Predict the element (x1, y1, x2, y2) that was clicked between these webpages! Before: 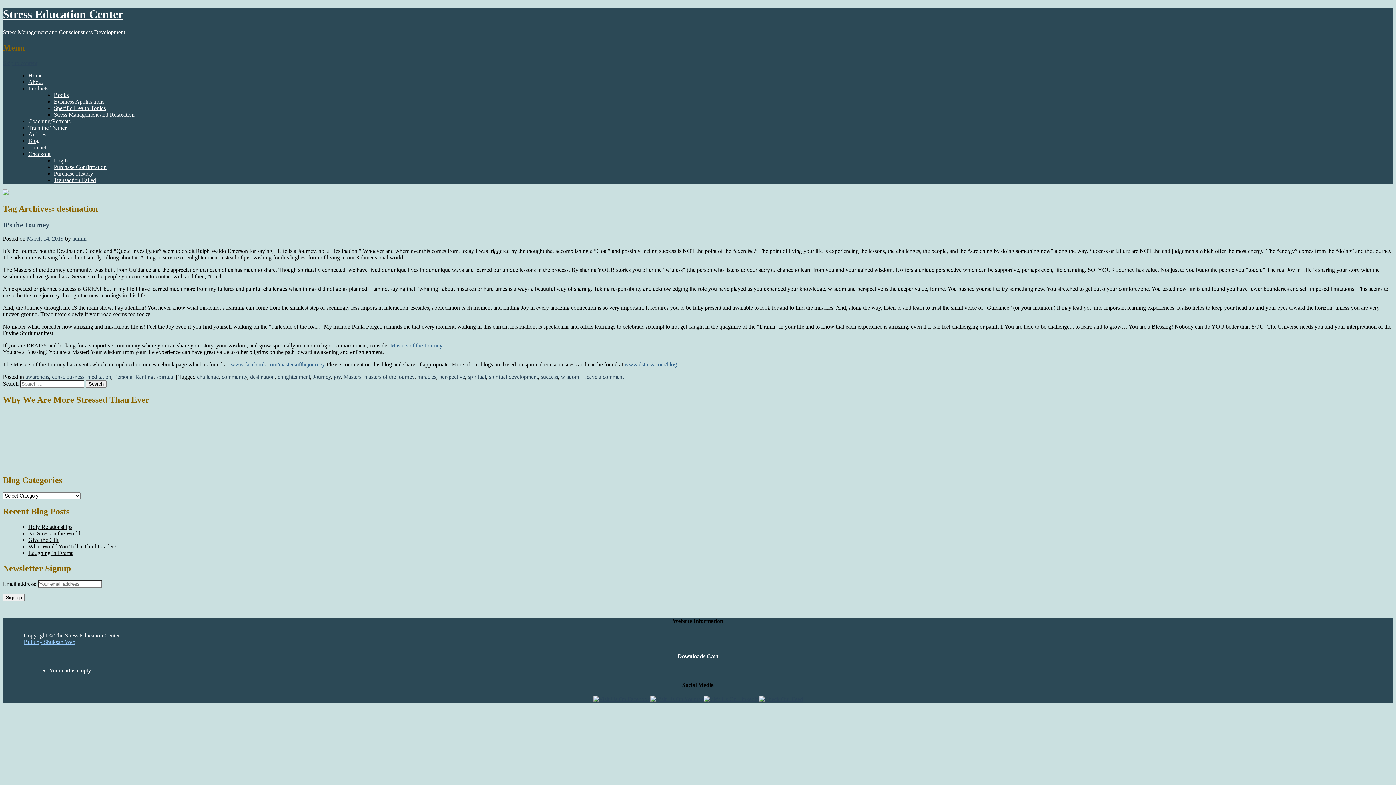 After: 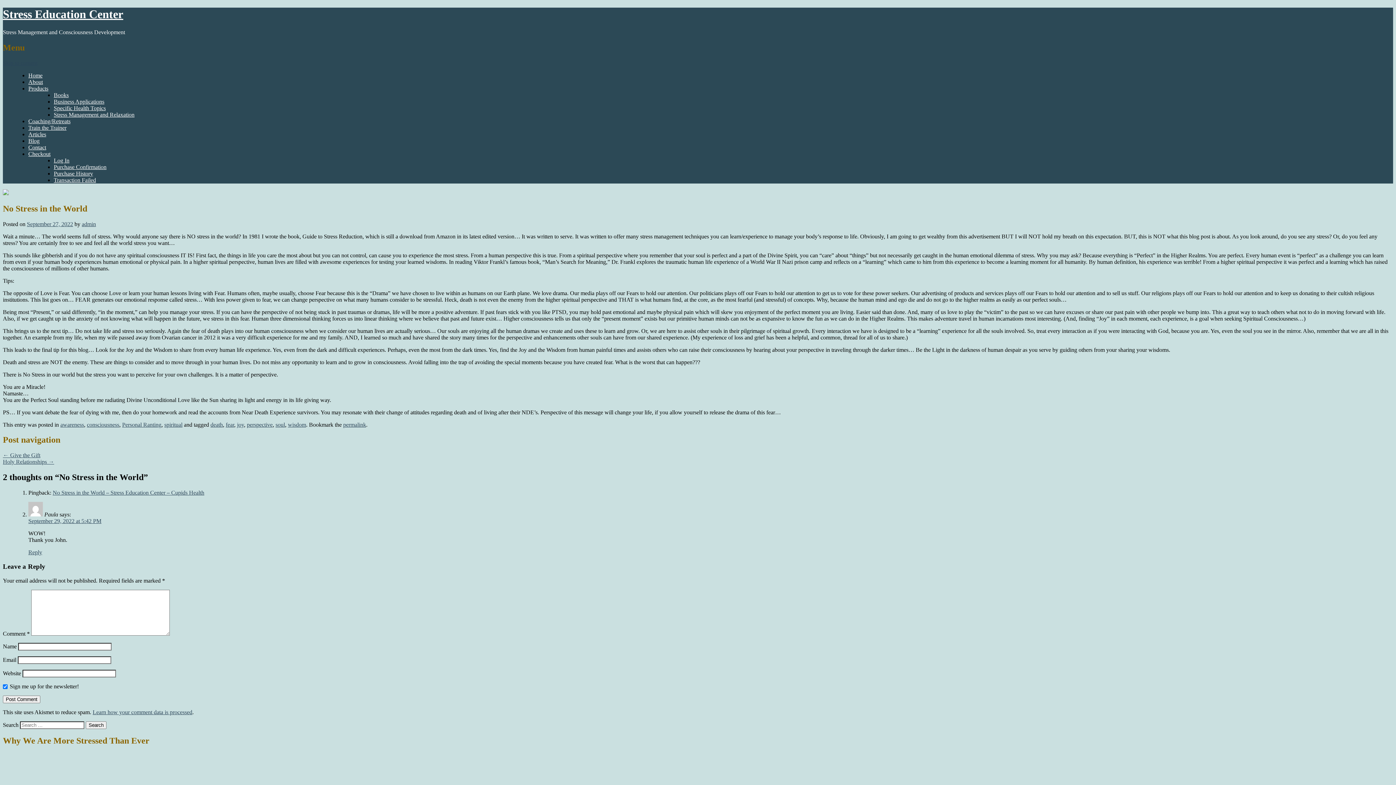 Action: label: No Stress in the World bbox: (28, 530, 80, 536)